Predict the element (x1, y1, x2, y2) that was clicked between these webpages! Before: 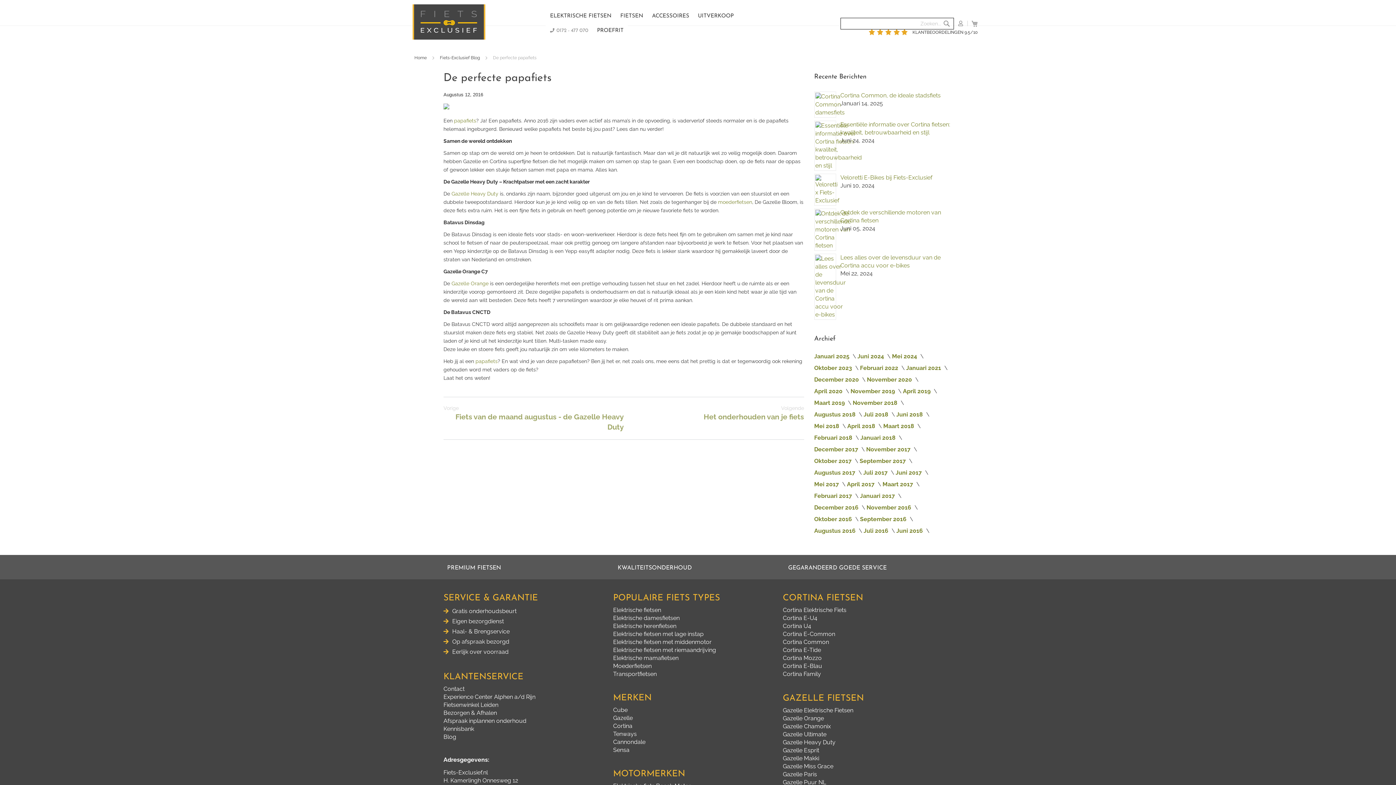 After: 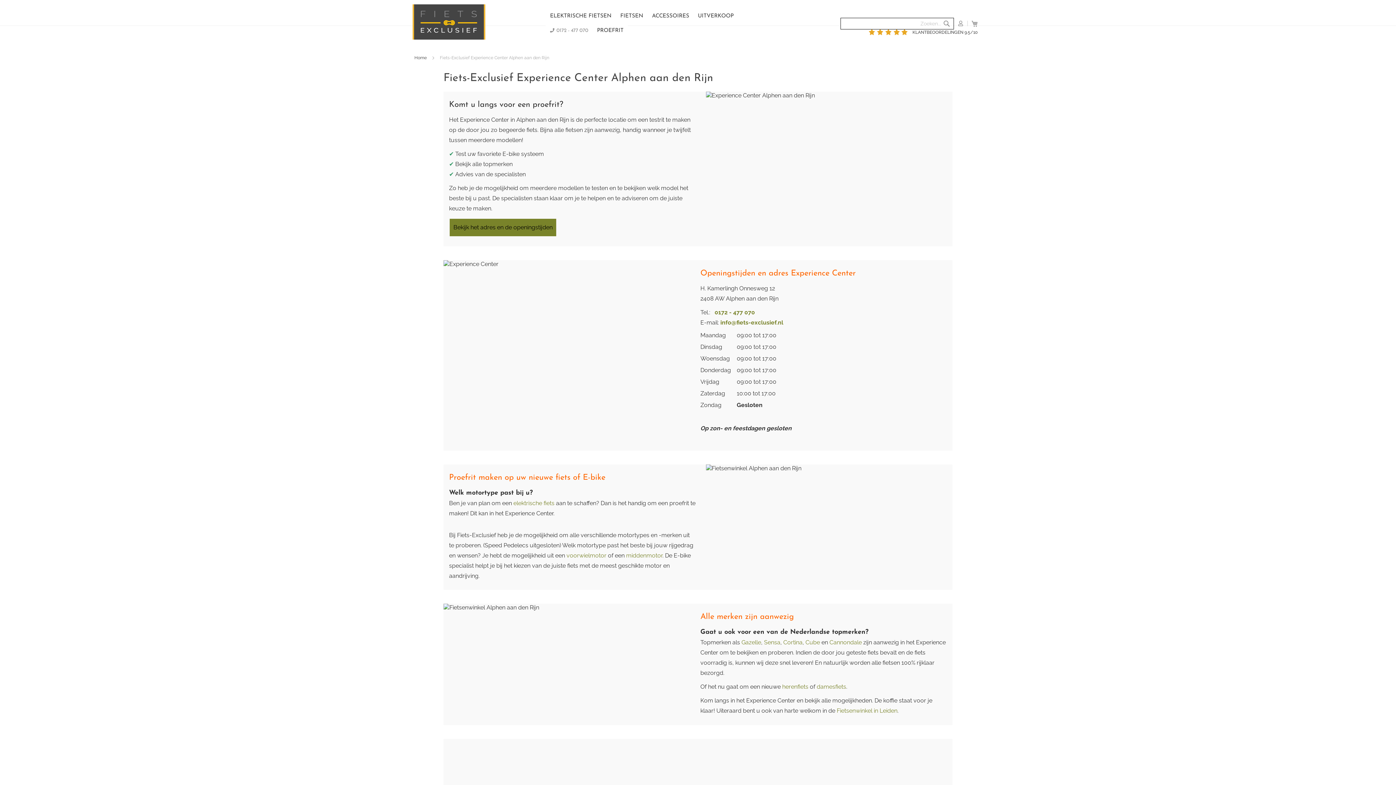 Action: bbox: (443, 698, 535, 707) label: Experience Center Alphen a/d Rijn